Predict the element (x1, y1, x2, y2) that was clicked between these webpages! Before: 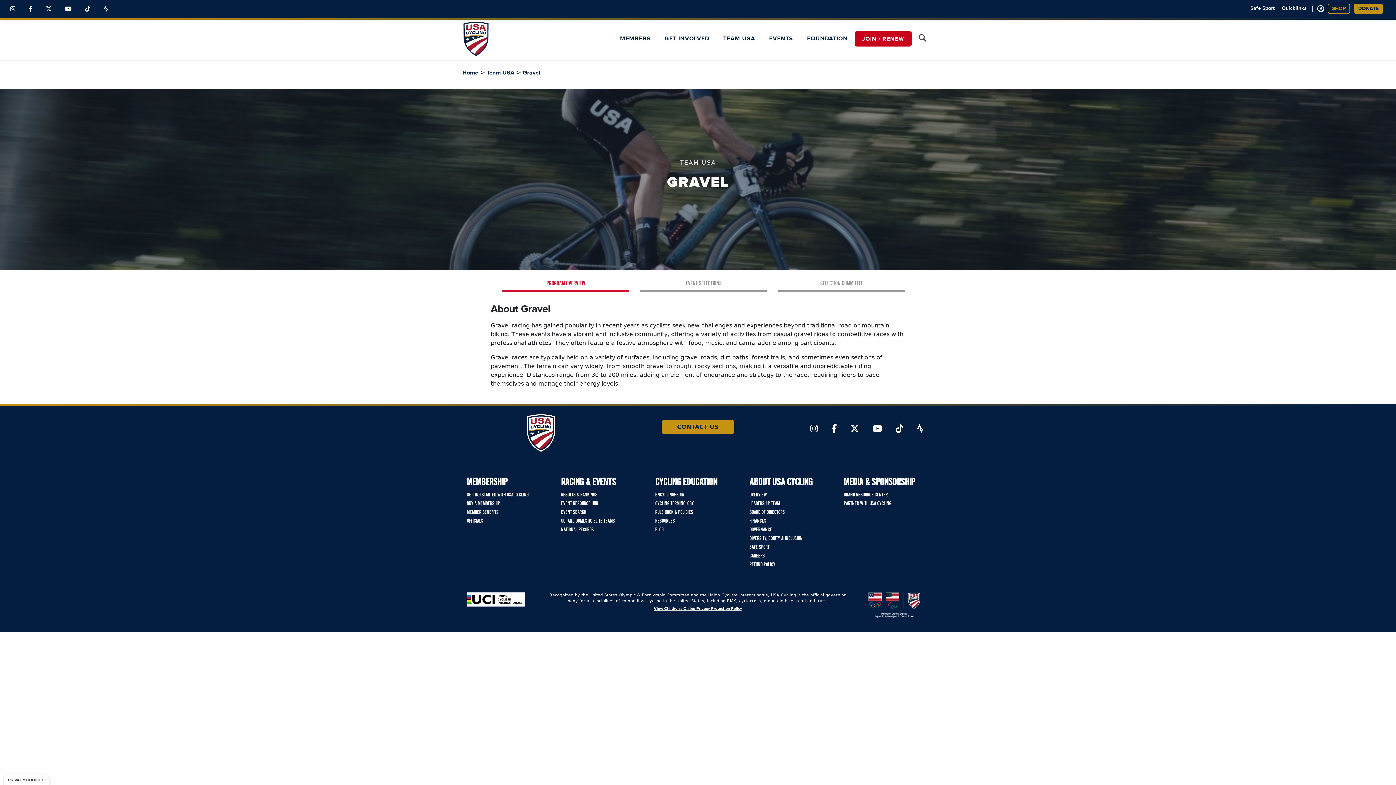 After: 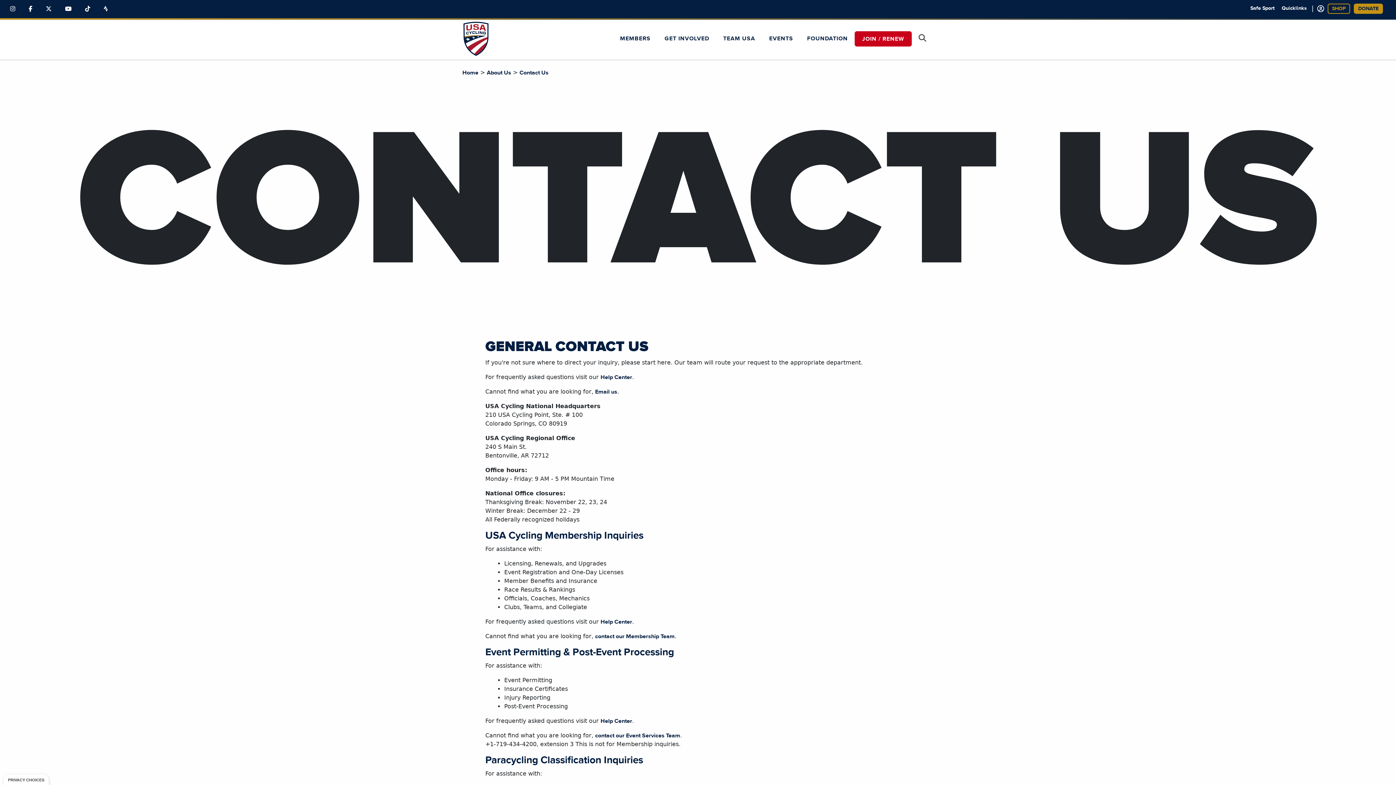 Action: bbox: (661, 420, 734, 434) label: CONTACT US